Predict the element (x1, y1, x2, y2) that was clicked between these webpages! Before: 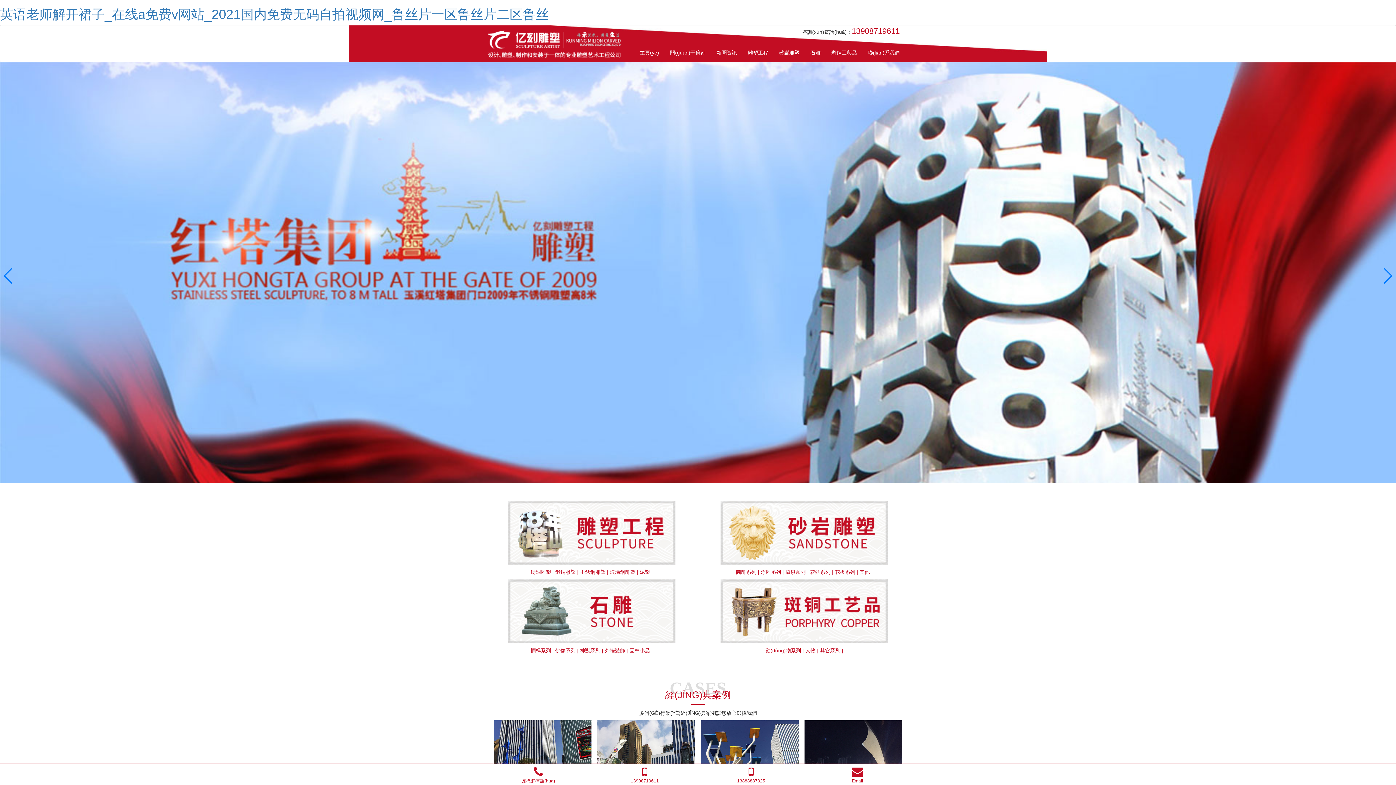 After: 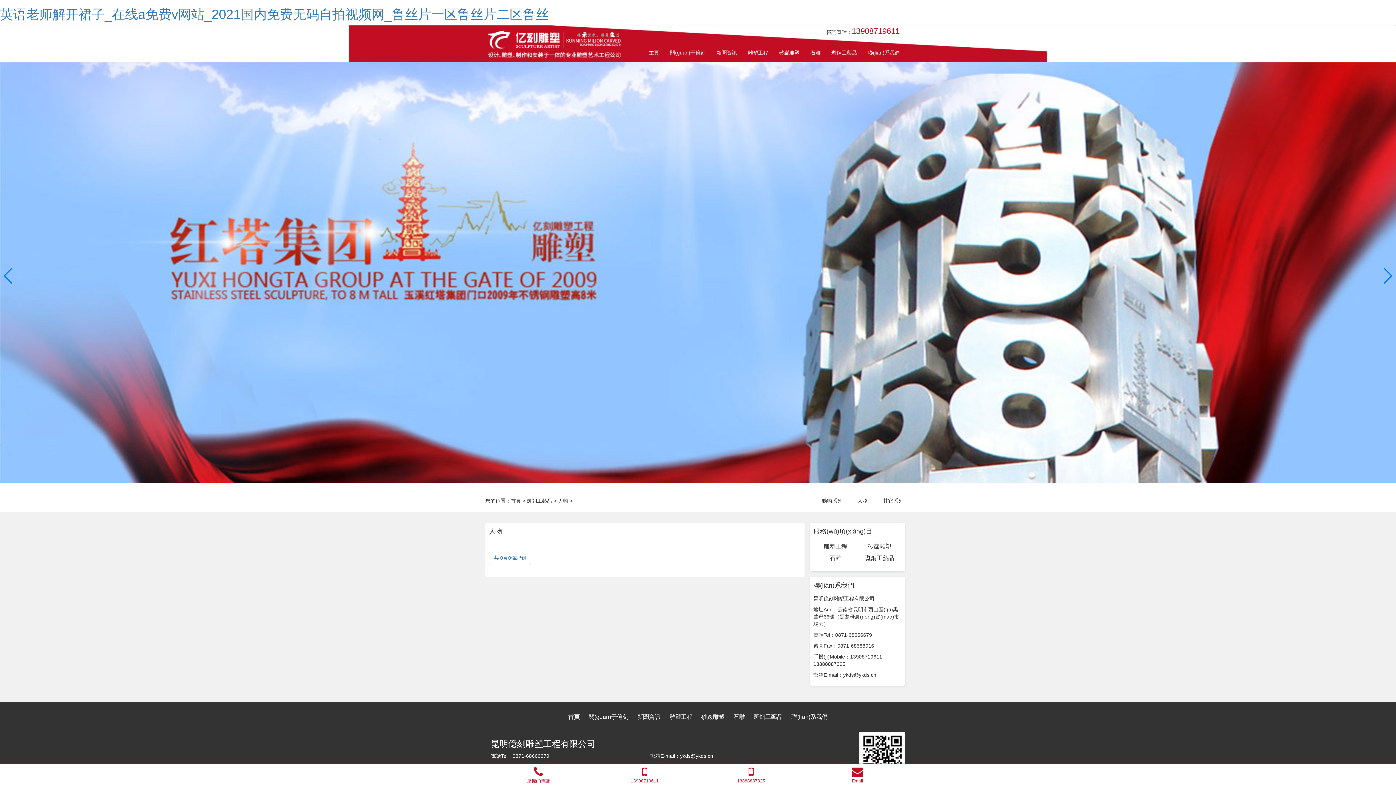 Action: label: 人物 bbox: (805, 591, 815, 596)